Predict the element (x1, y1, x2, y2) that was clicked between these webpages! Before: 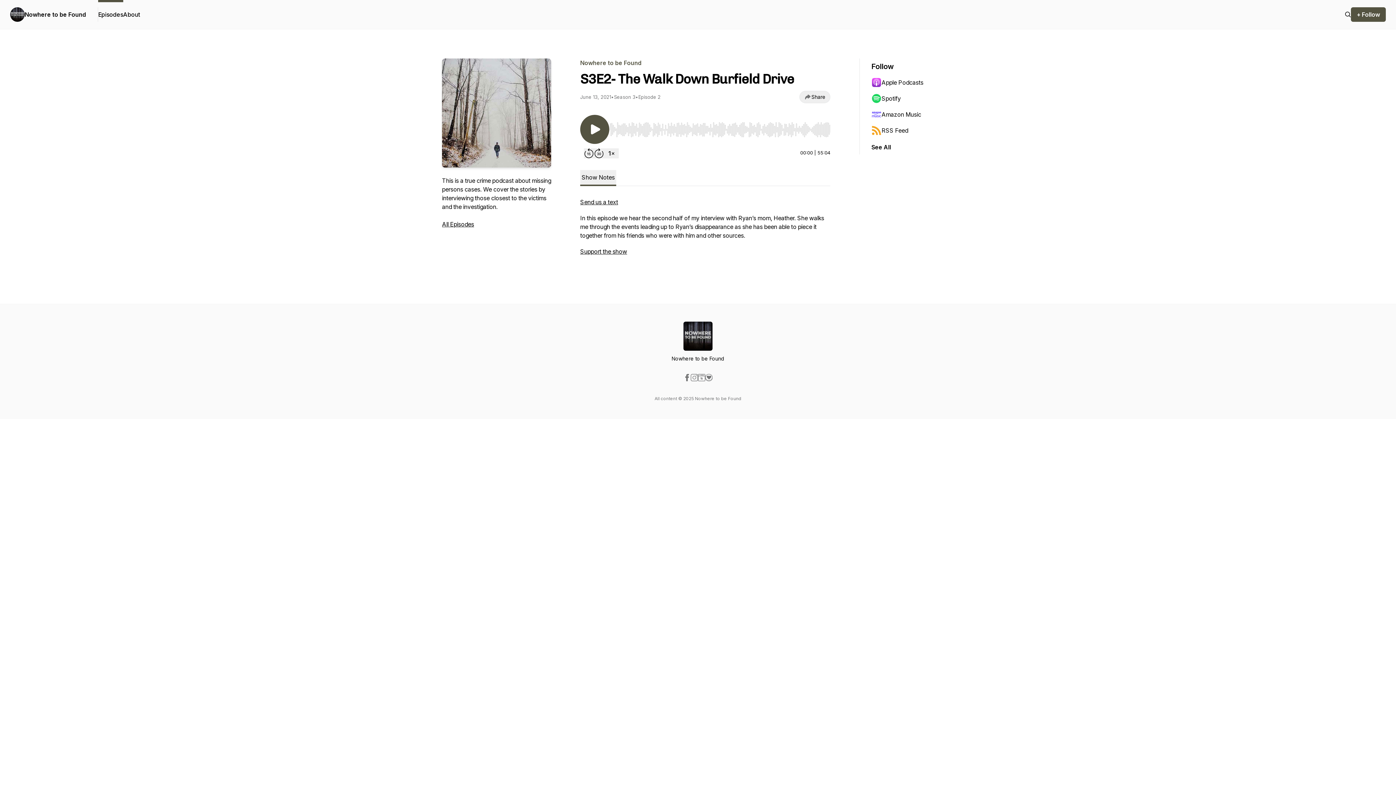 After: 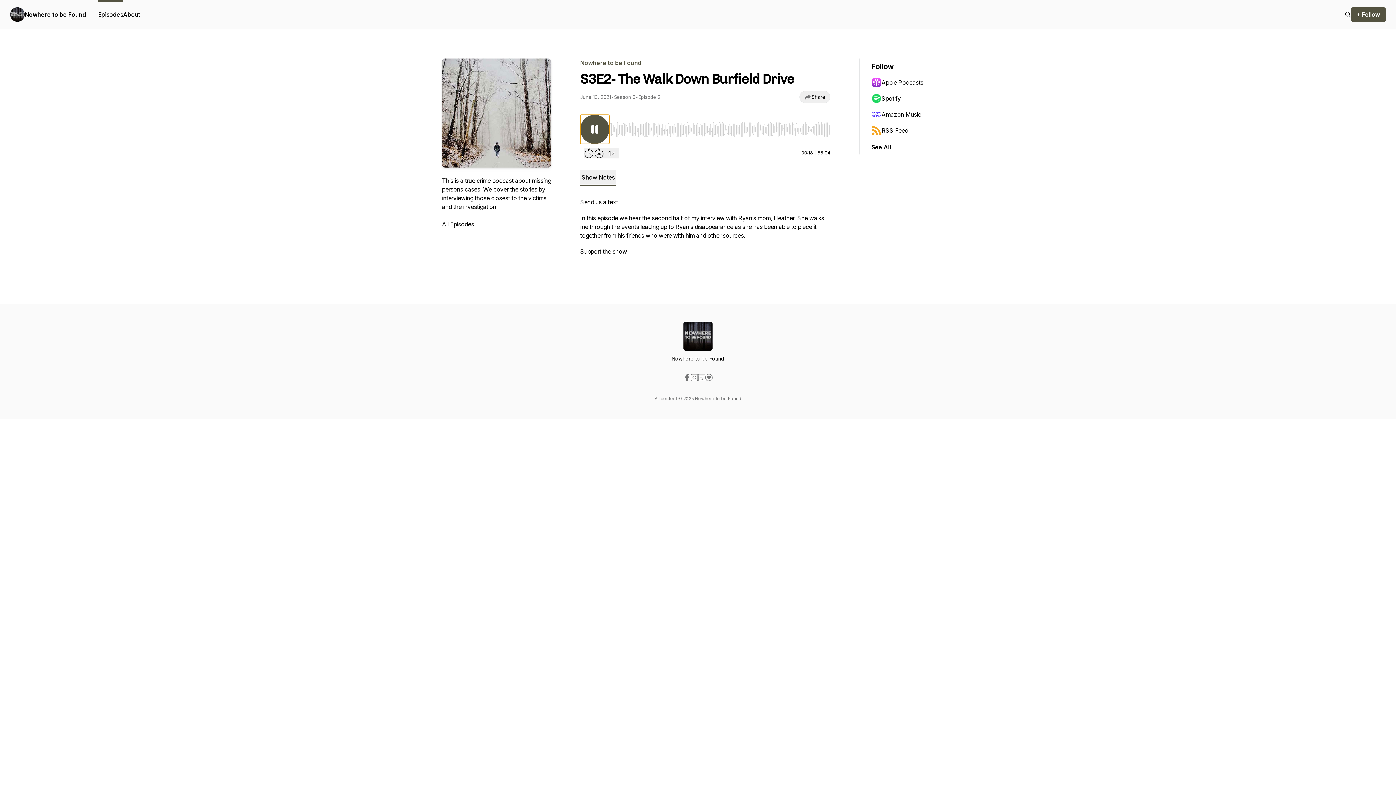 Action: label: Play/Pause bbox: (580, 114, 609, 144)